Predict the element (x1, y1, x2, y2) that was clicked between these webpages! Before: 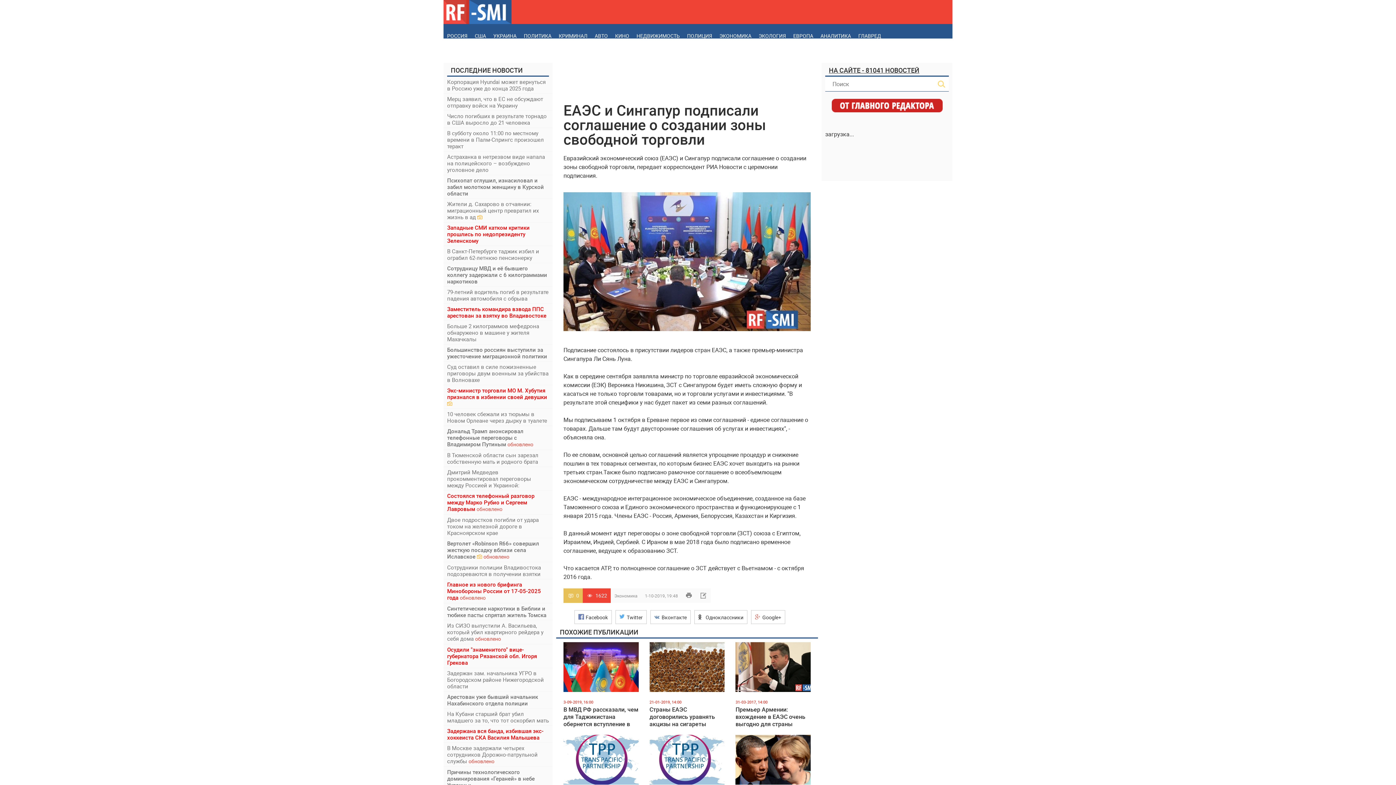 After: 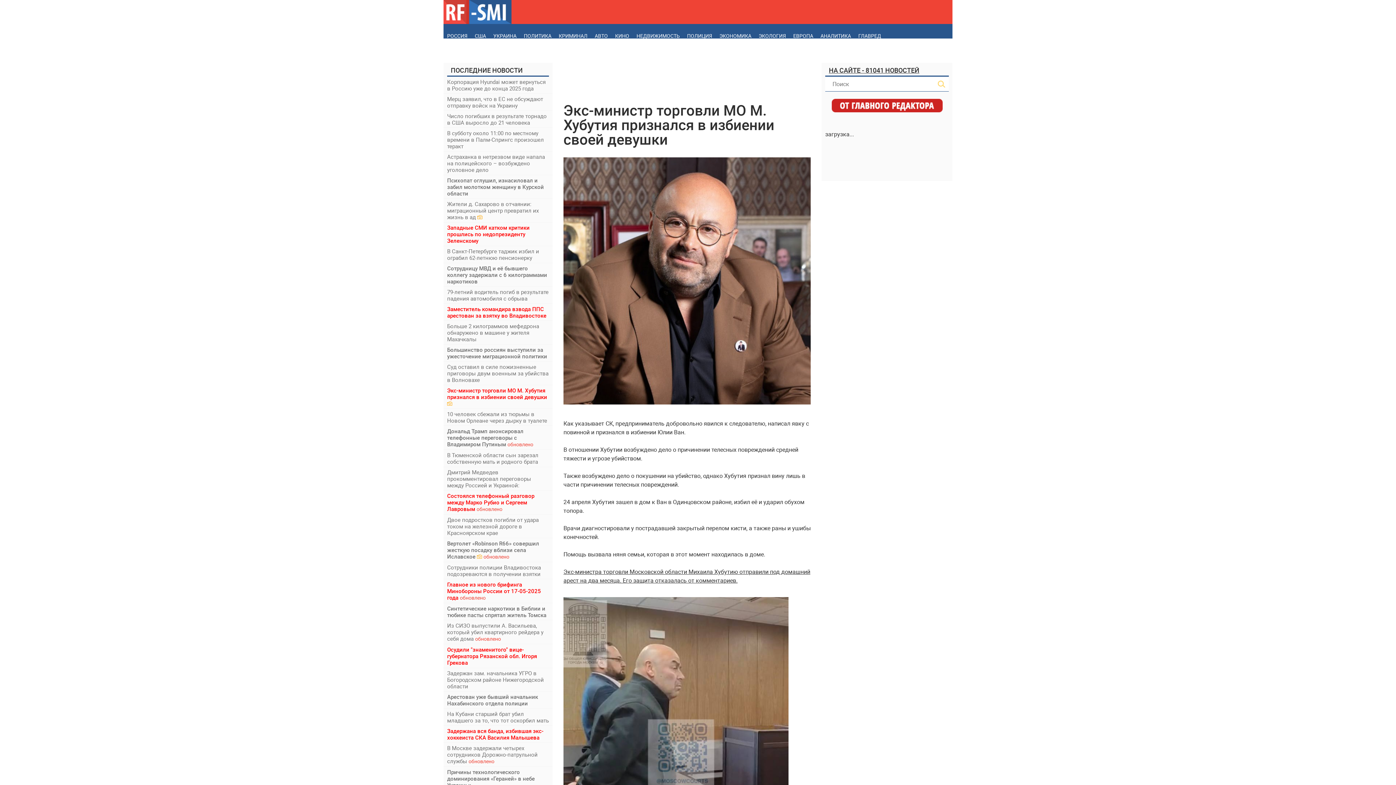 Action: label: Экс-министр торговли МО М. Хубутия признался в избиении своей девушки  bbox: (447, 387, 549, 406)